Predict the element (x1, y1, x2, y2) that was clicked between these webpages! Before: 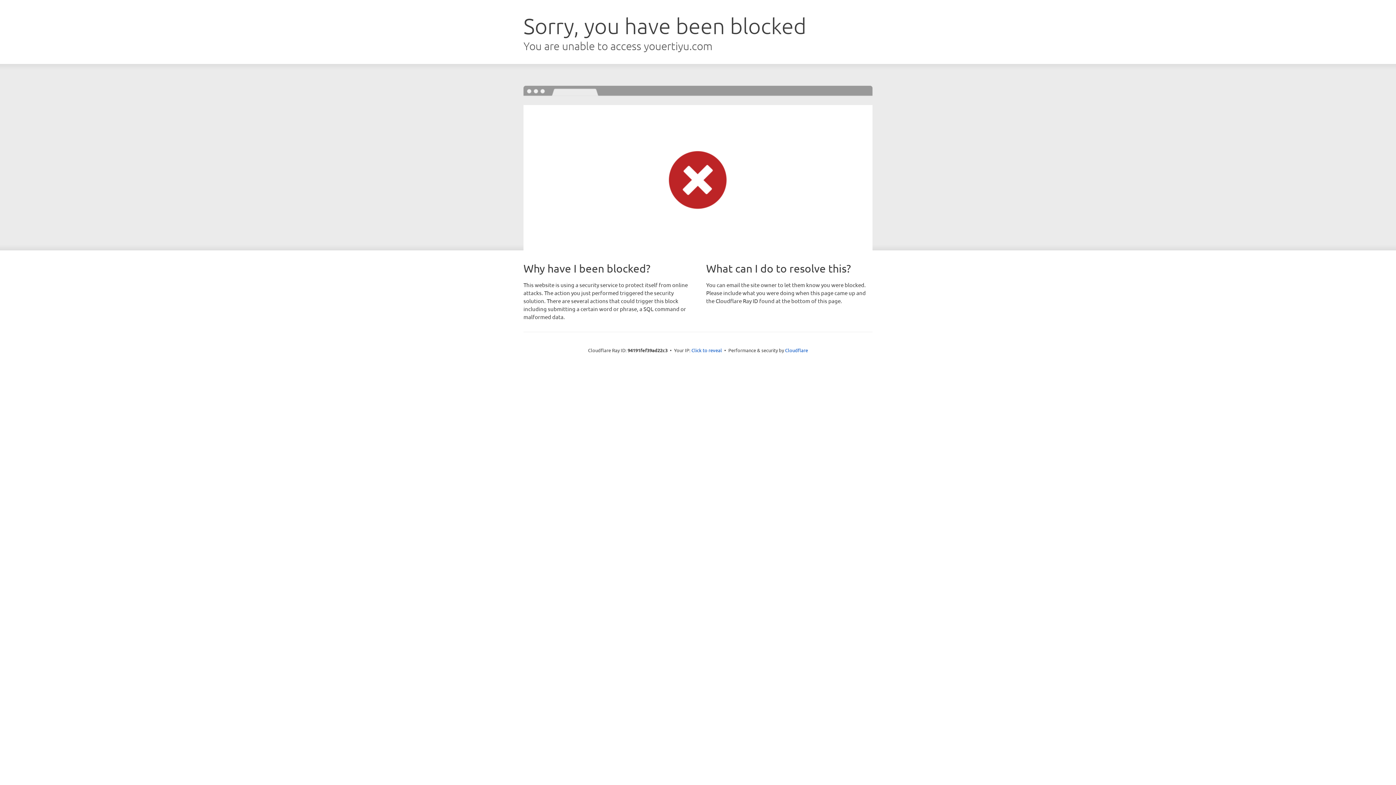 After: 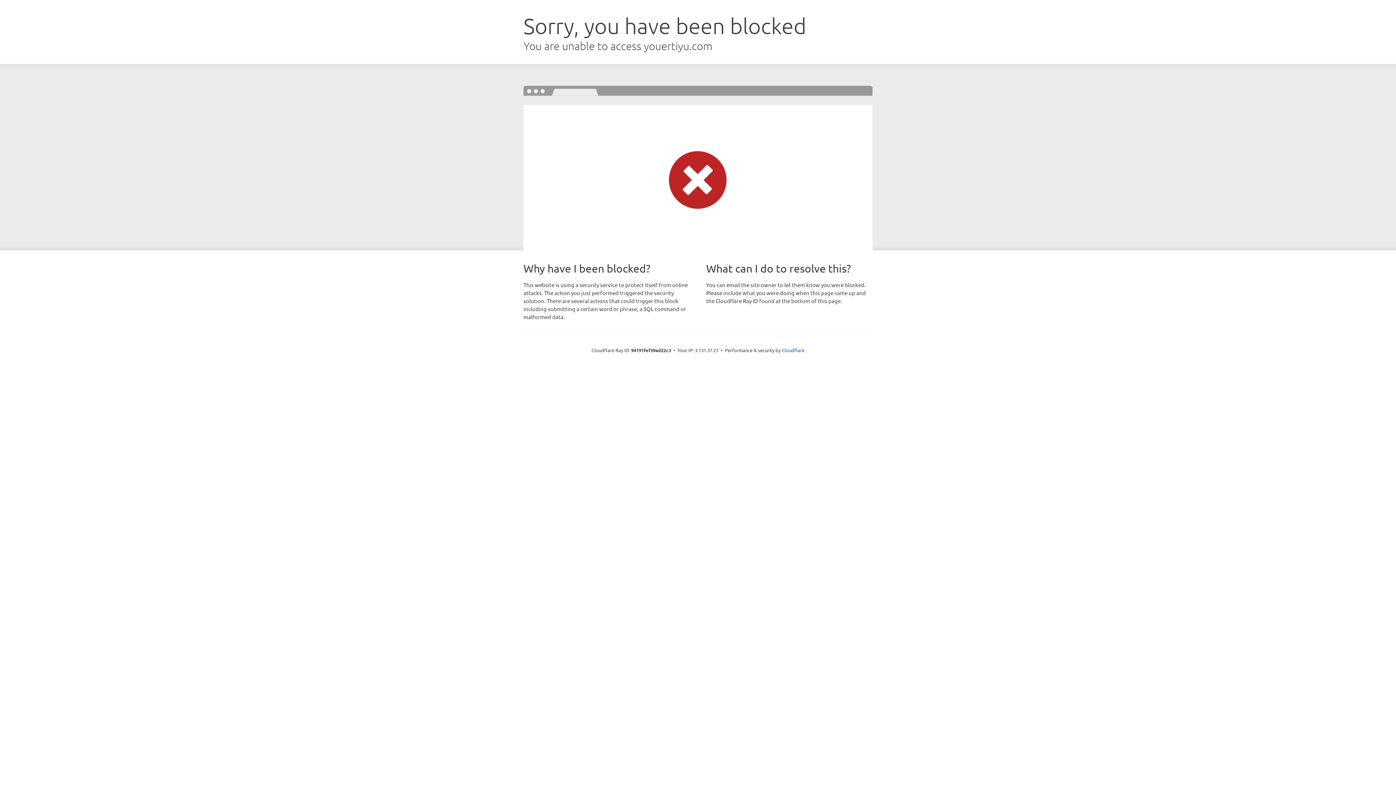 Action: label: Click to reveal bbox: (691, 346, 722, 353)